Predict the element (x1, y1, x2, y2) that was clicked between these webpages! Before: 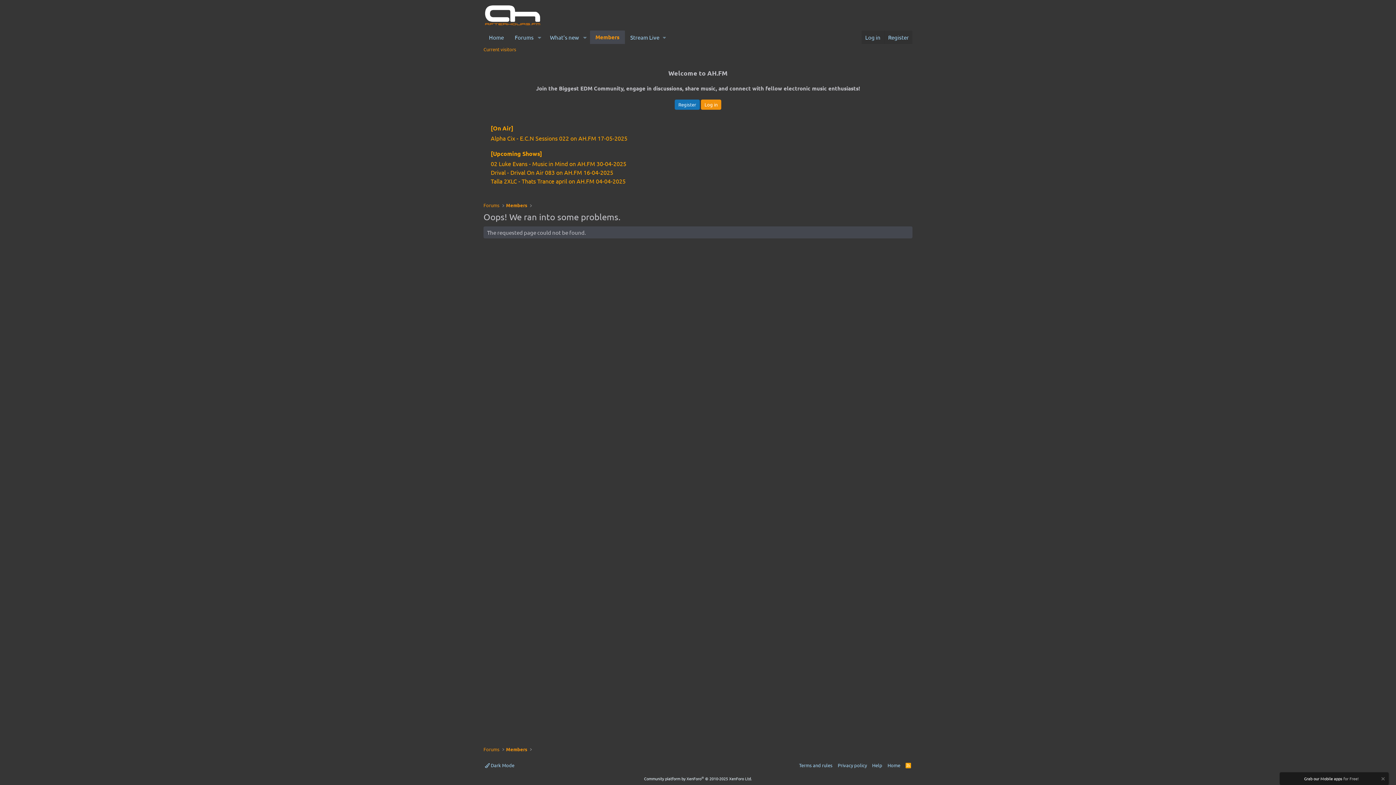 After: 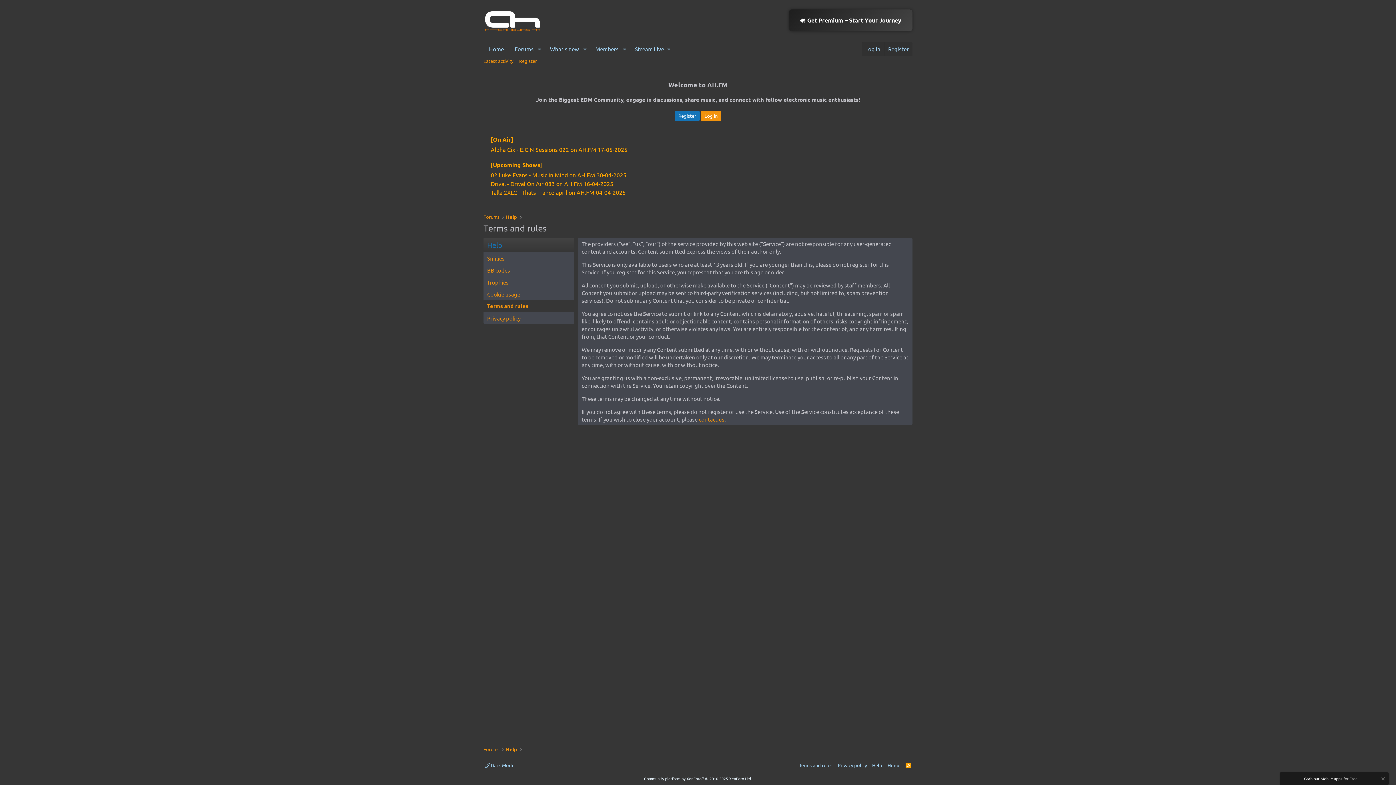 Action: label: Terms and rules bbox: (797, 761, 834, 769)